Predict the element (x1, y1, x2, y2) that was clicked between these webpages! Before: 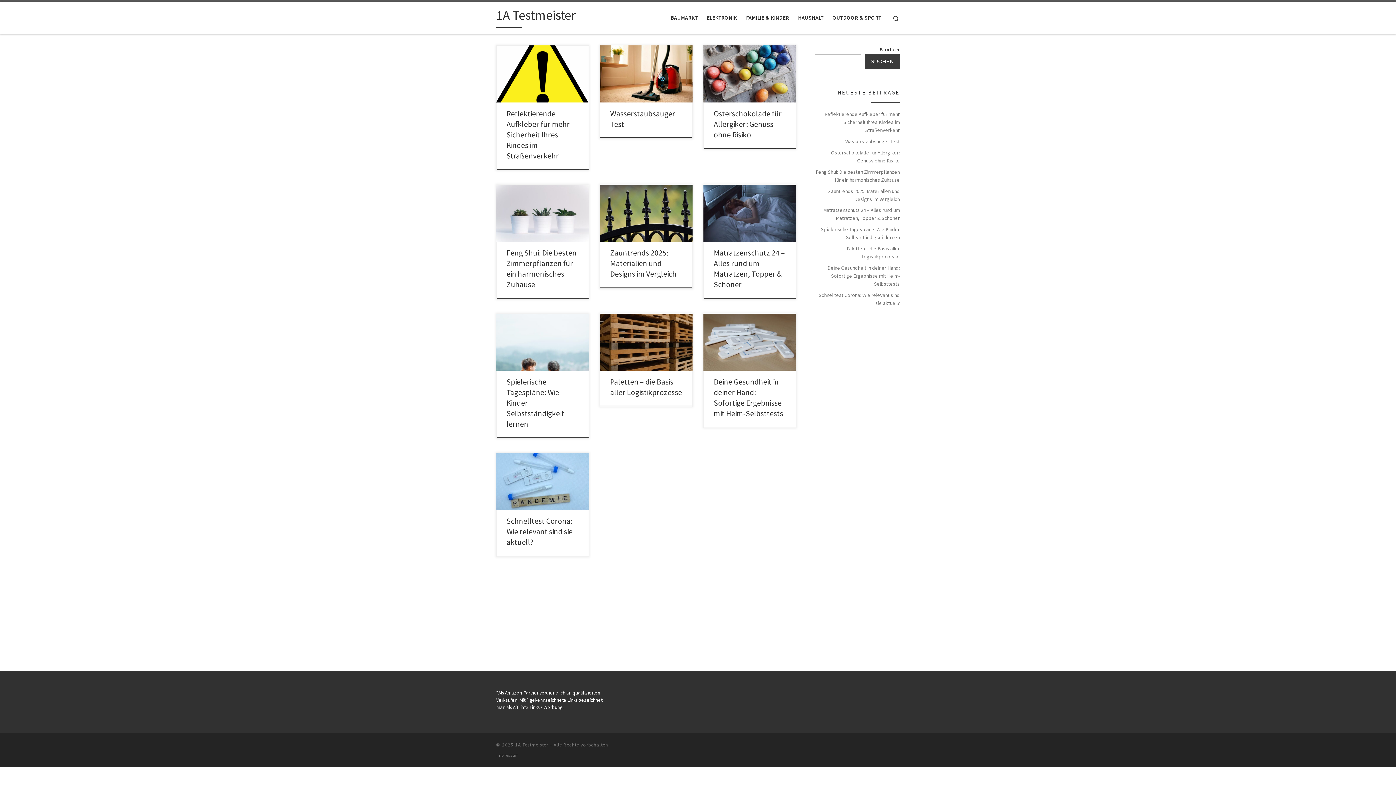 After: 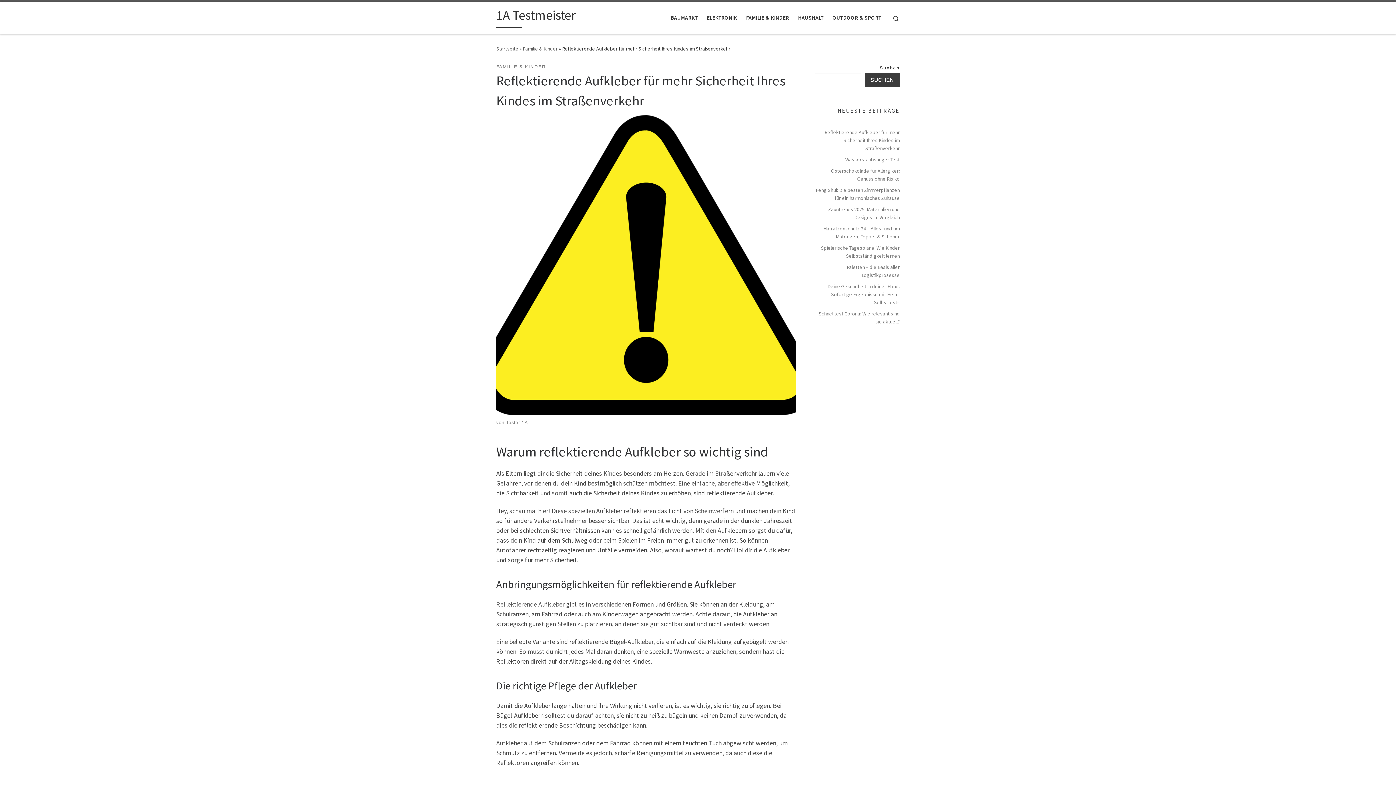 Action: bbox: (496, 45, 589, 102)